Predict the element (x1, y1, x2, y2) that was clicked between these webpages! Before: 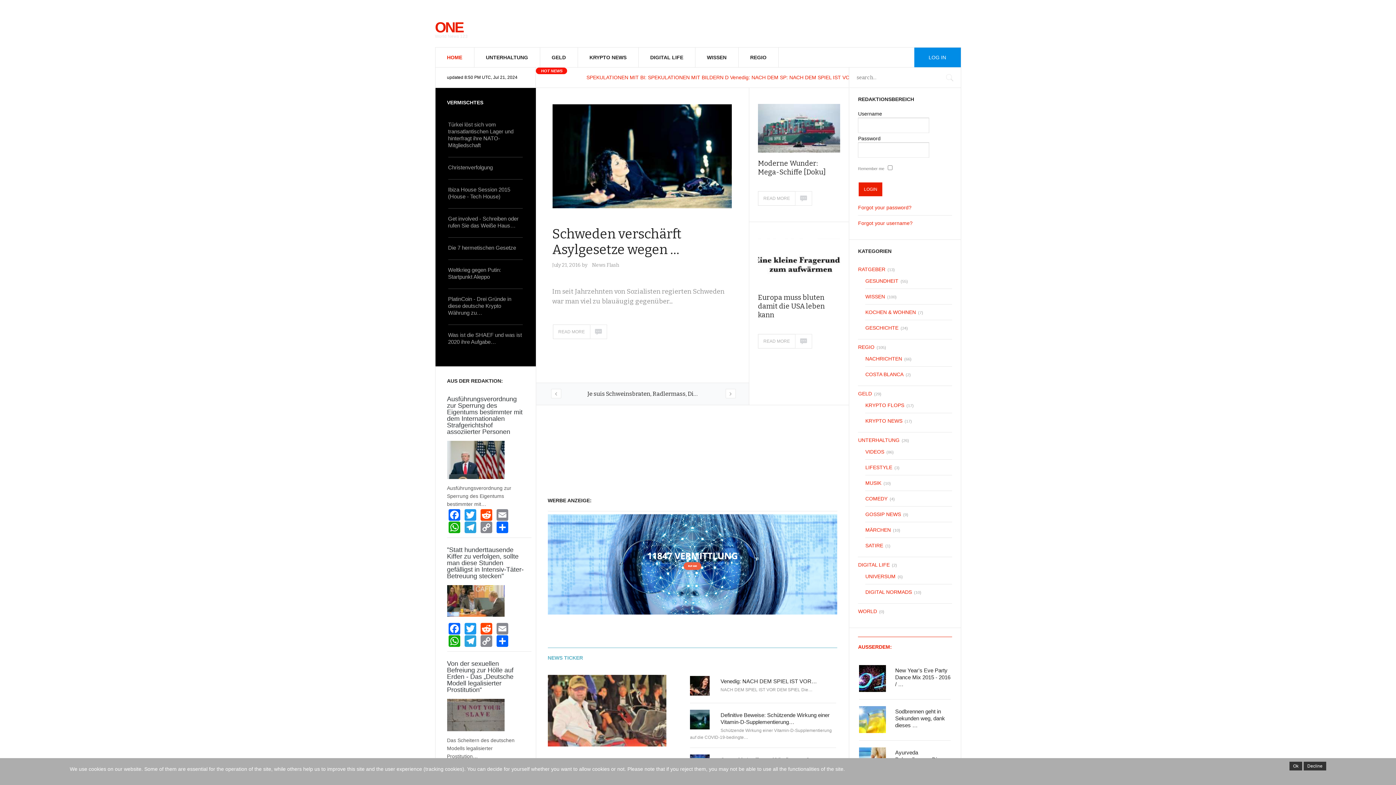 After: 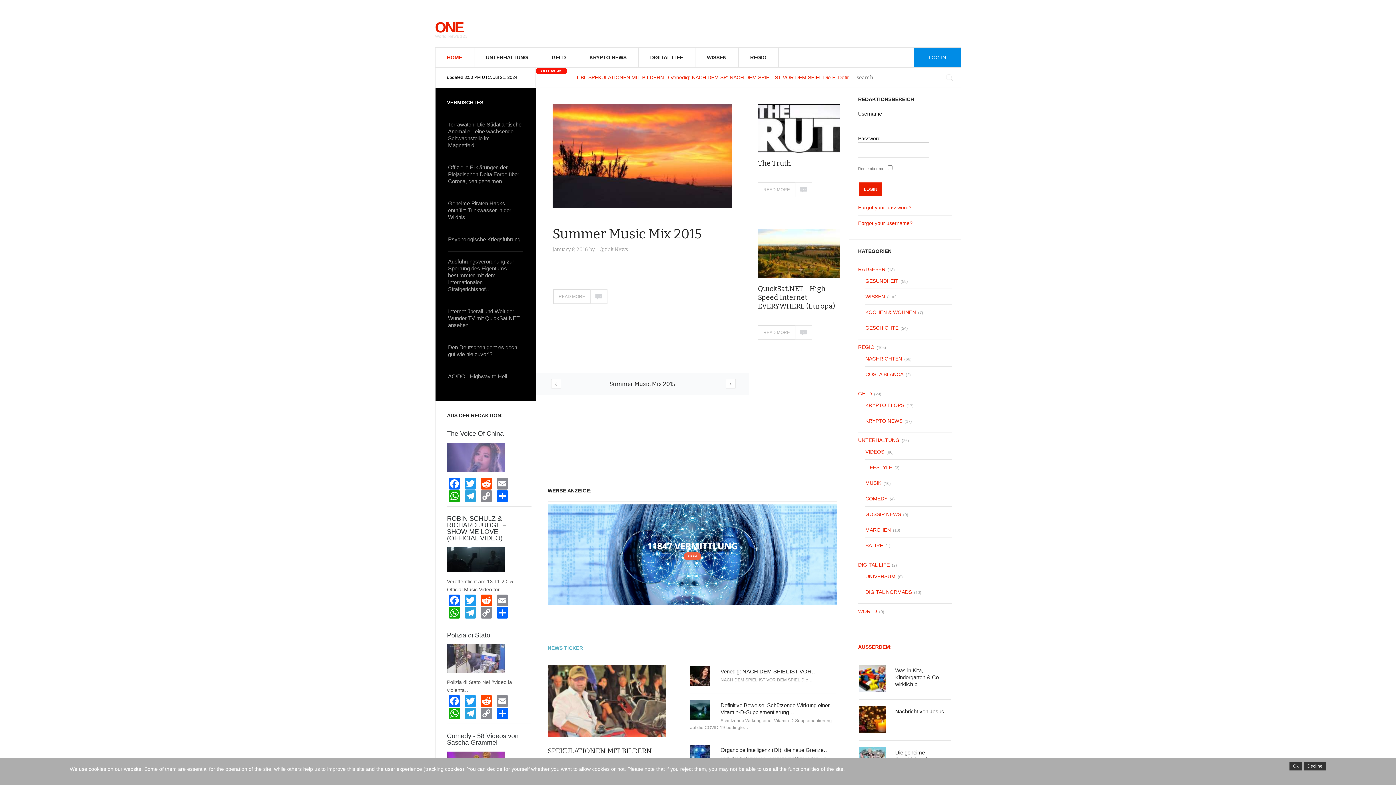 Action: bbox: (435, 16, 467, 34) label: ONE
World News 123